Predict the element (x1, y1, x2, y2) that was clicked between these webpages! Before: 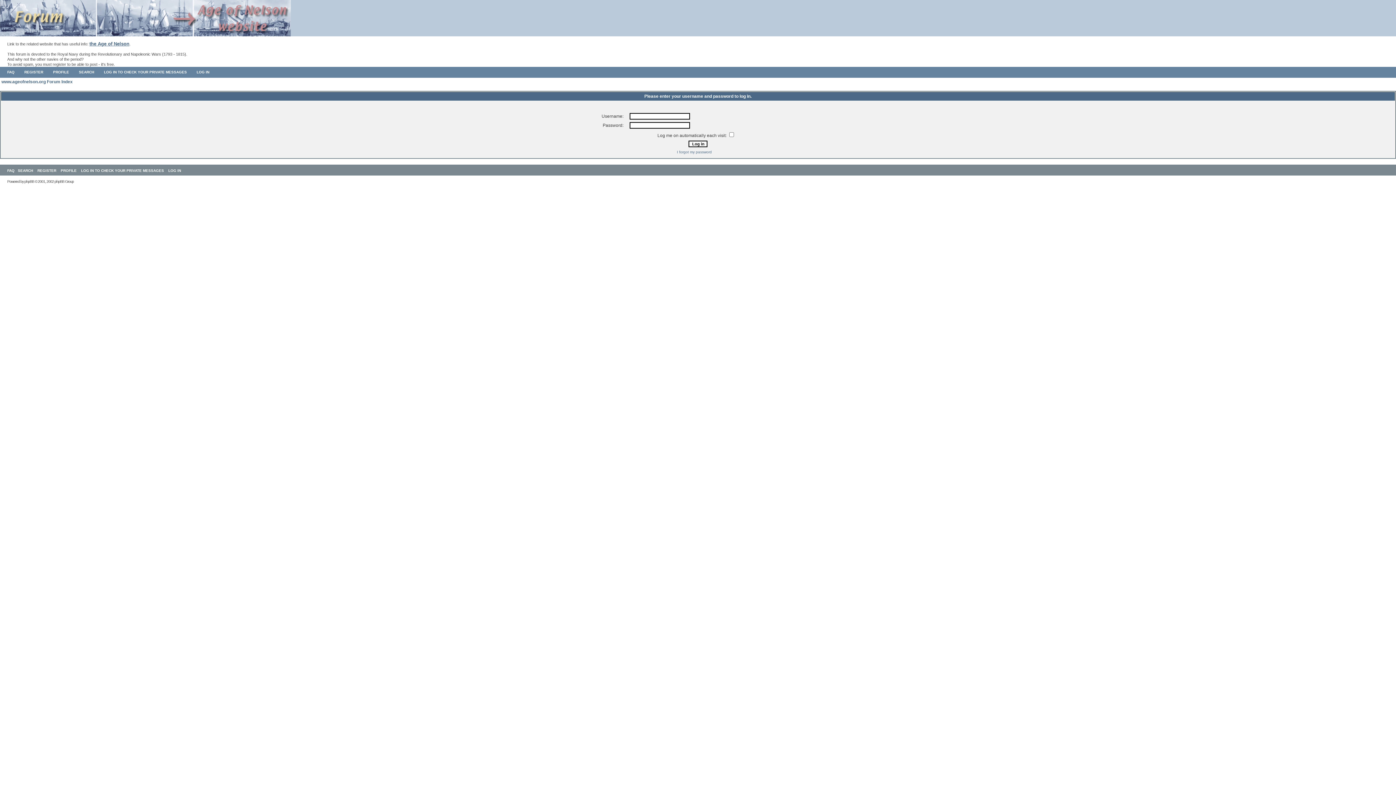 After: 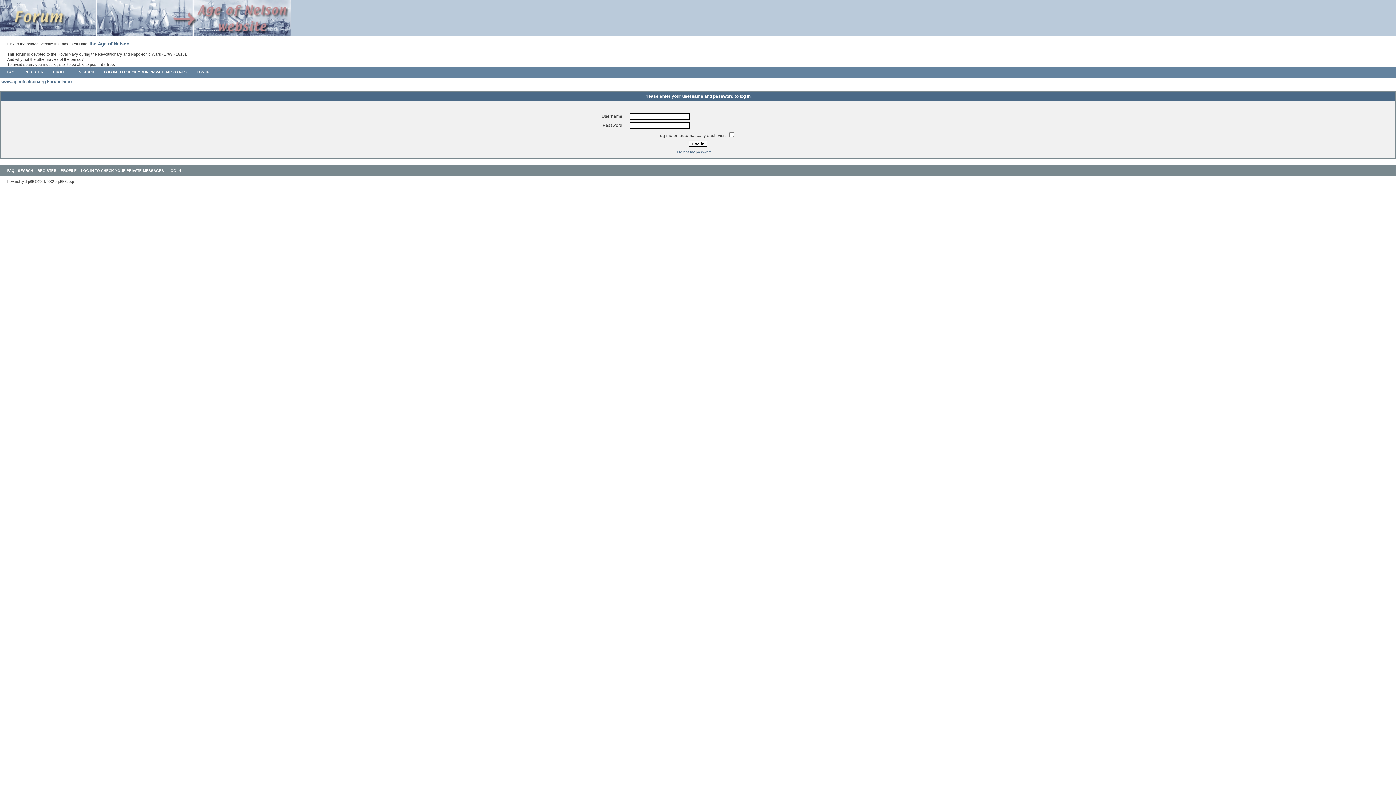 Action: label: PROFILE bbox: (60, 168, 76, 172)